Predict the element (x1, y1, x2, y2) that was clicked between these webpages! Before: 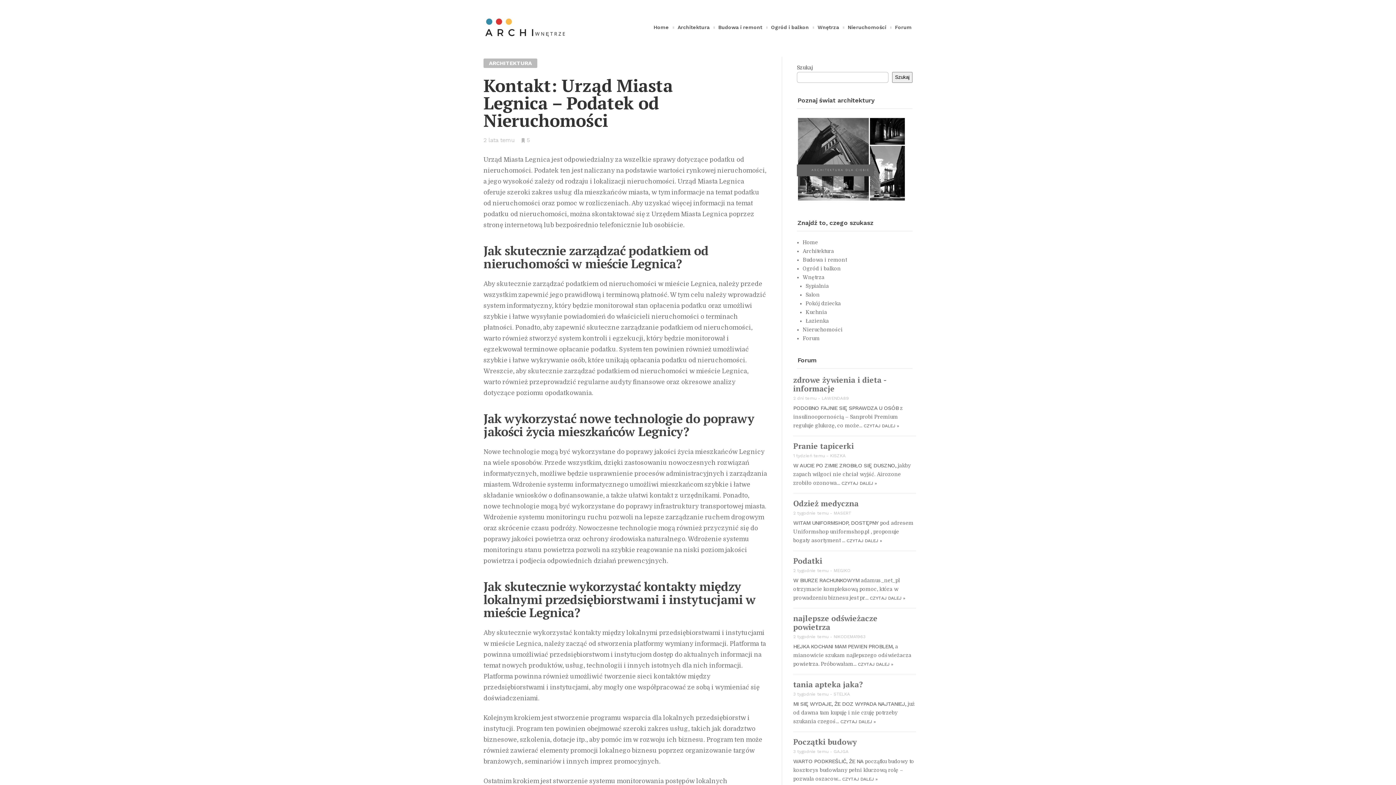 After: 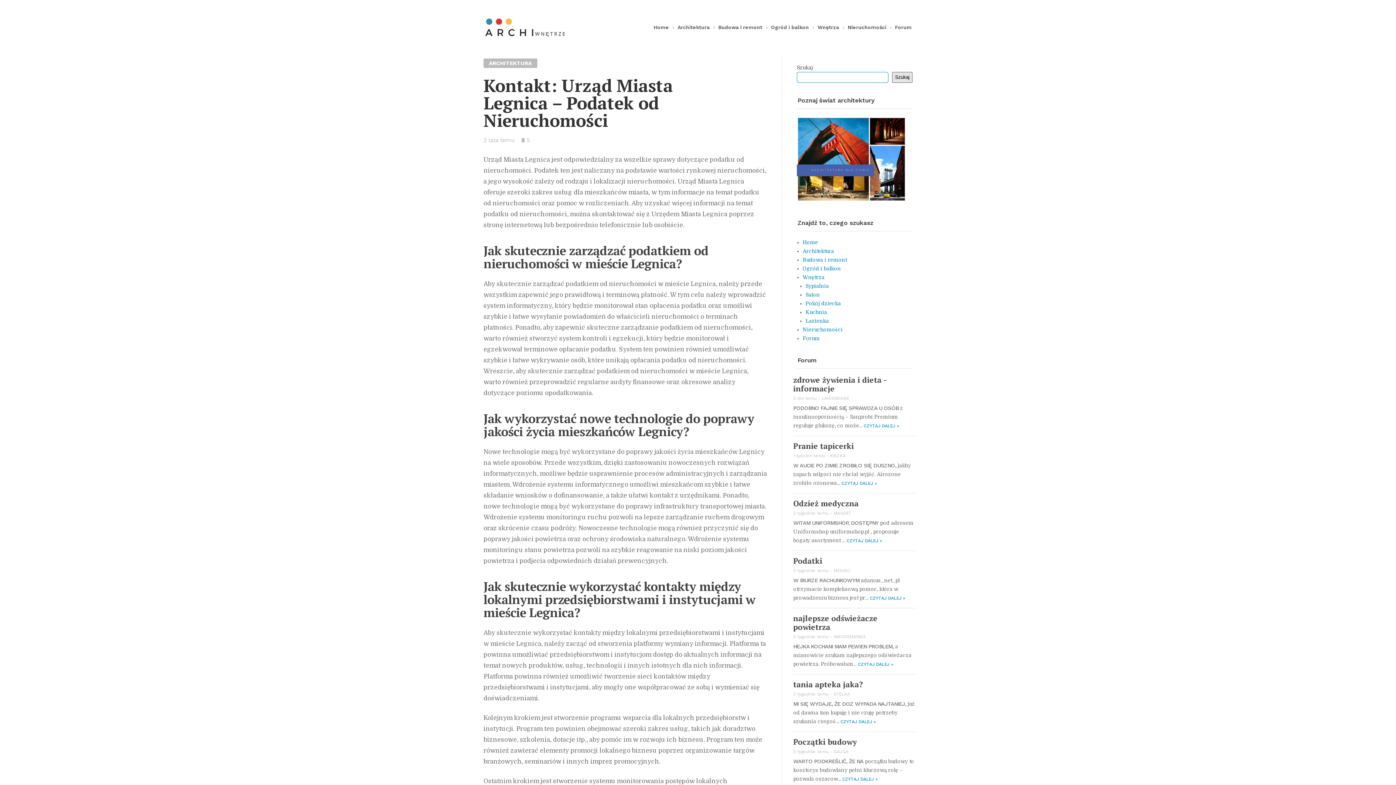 Action: label: Szukaj bbox: (892, 71, 912, 82)